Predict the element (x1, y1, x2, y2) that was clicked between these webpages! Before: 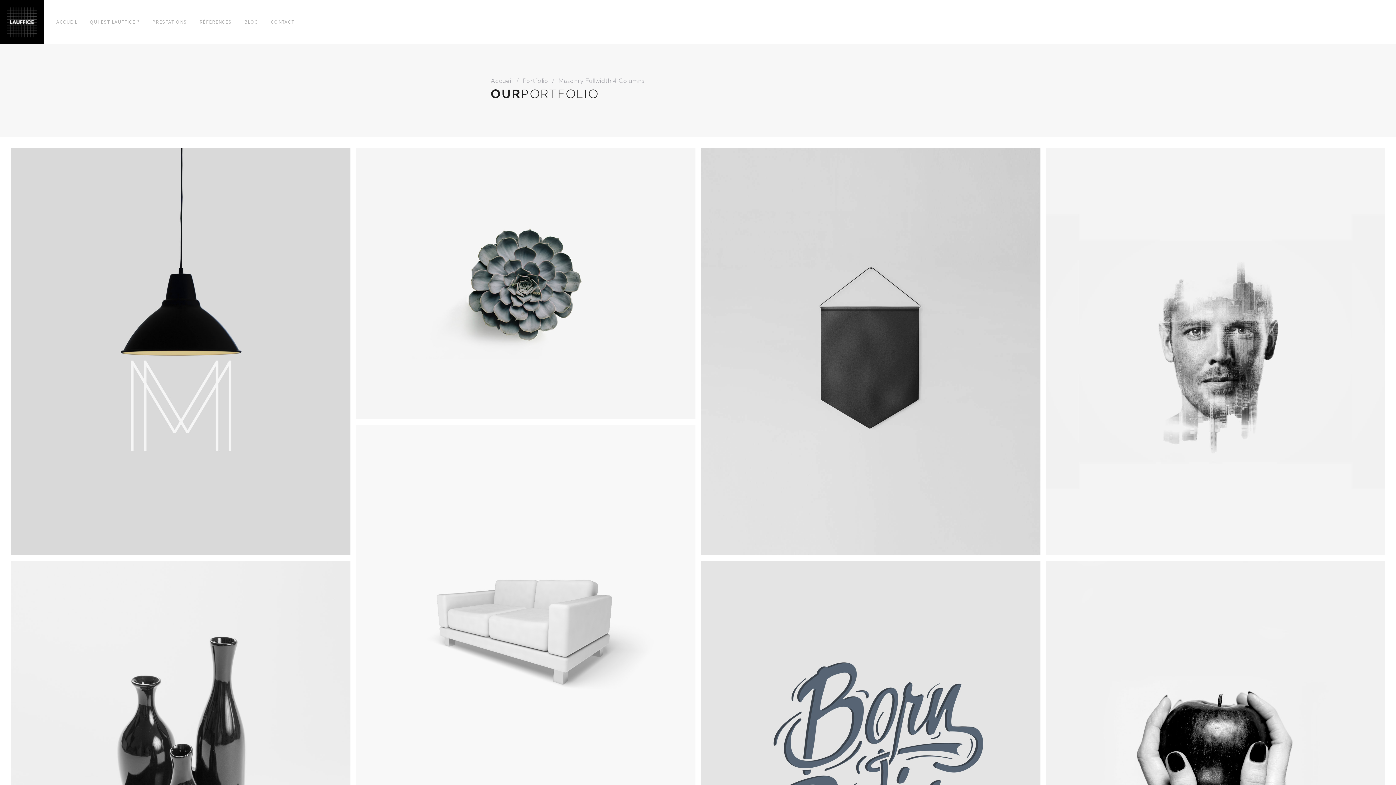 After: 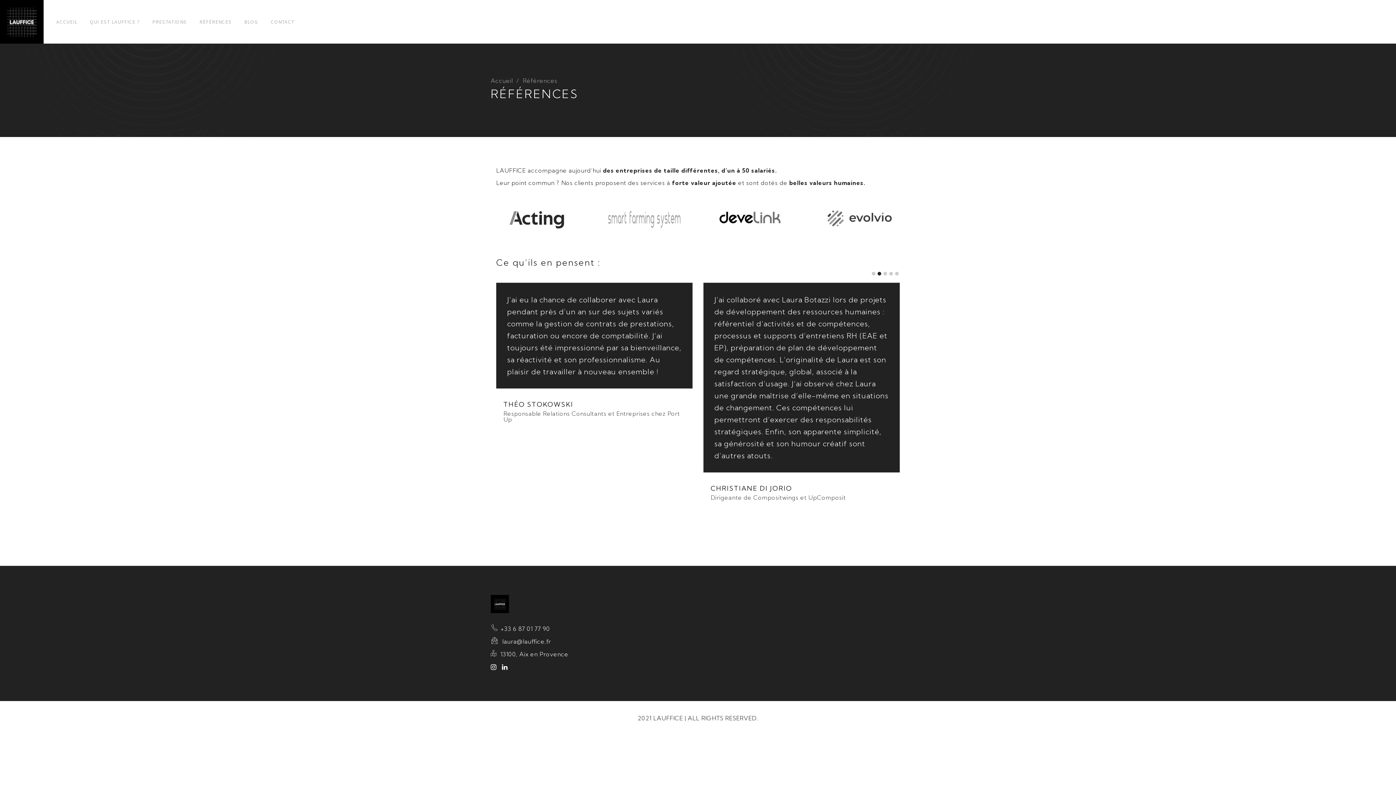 Action: bbox: (199, 18, 231, 25) label: RÉFÉRENCES